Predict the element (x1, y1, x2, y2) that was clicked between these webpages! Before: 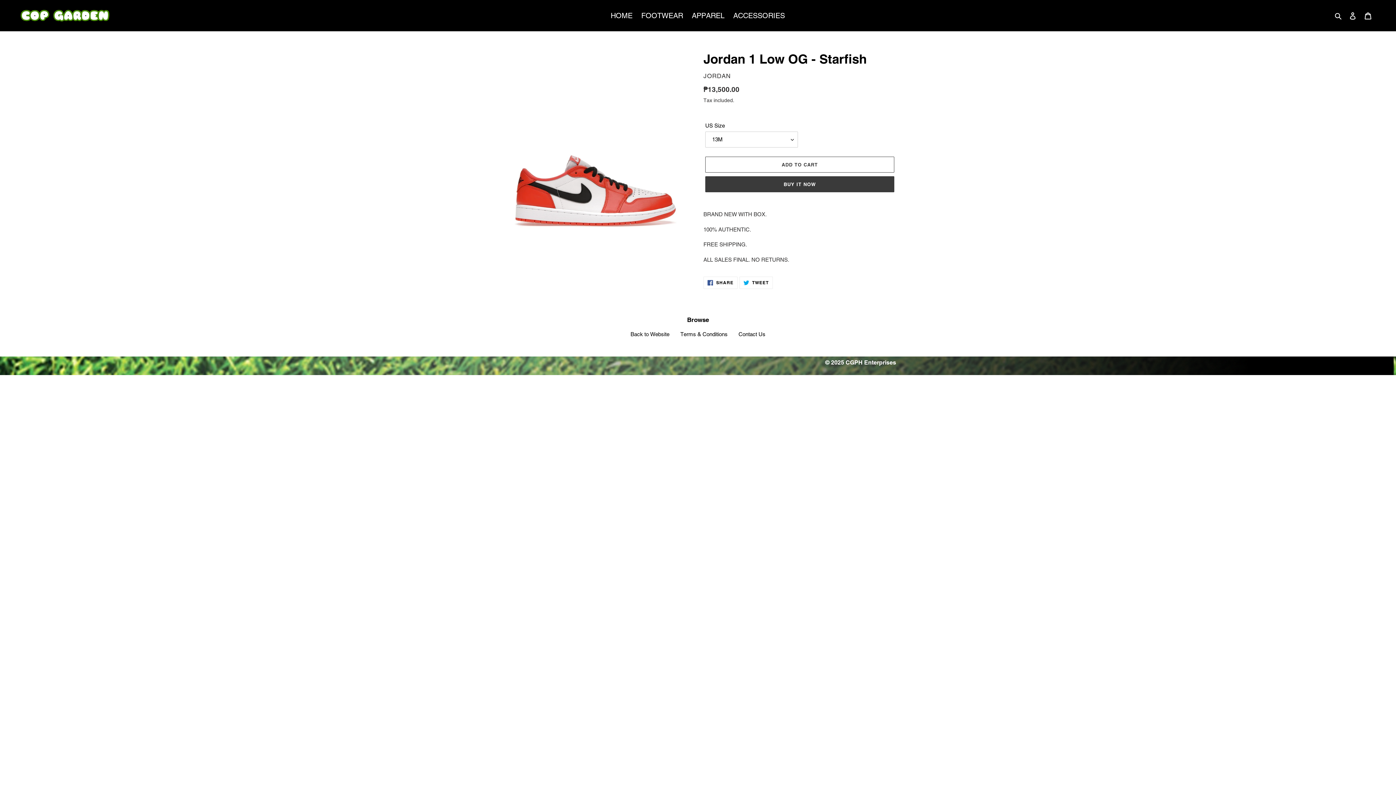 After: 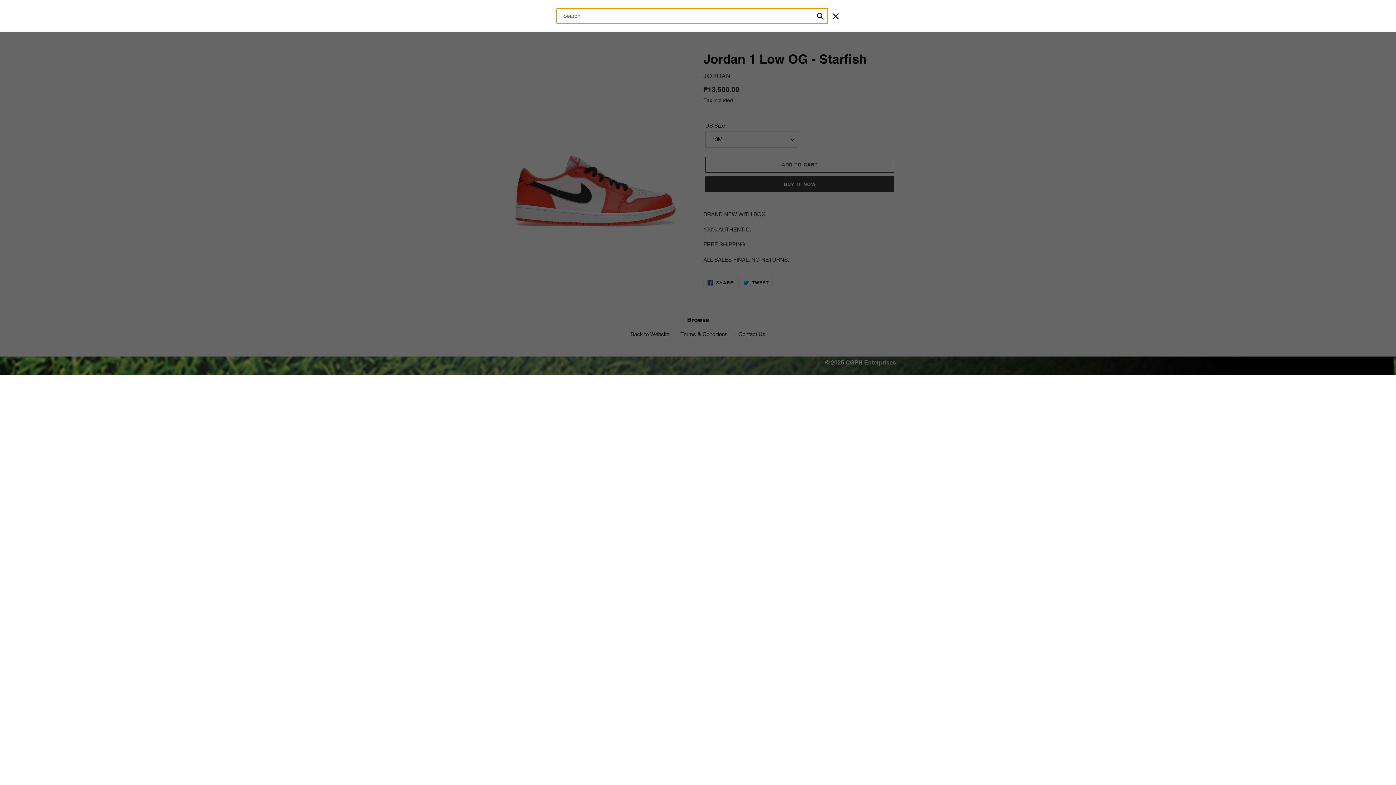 Action: label: Search bbox: (1332, 11, 1345, 20)